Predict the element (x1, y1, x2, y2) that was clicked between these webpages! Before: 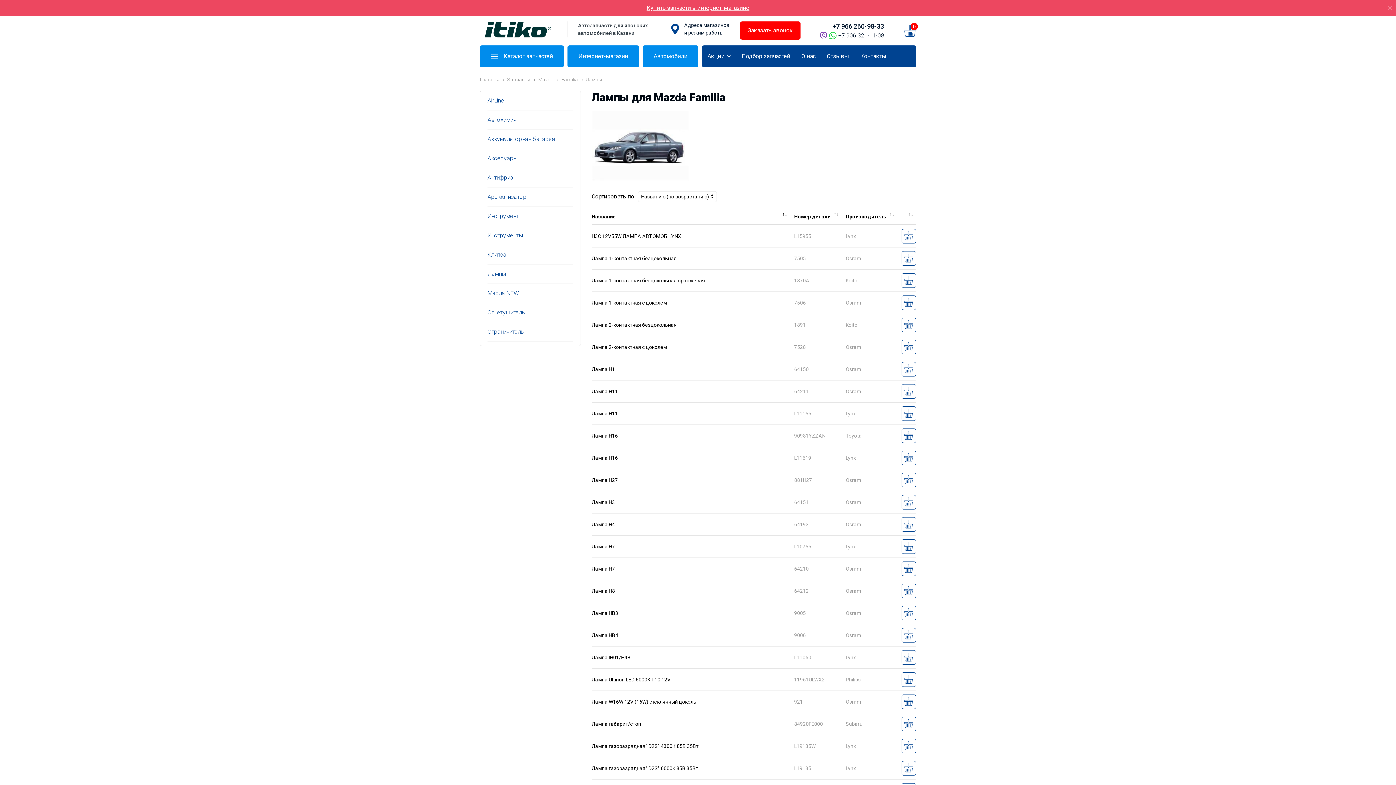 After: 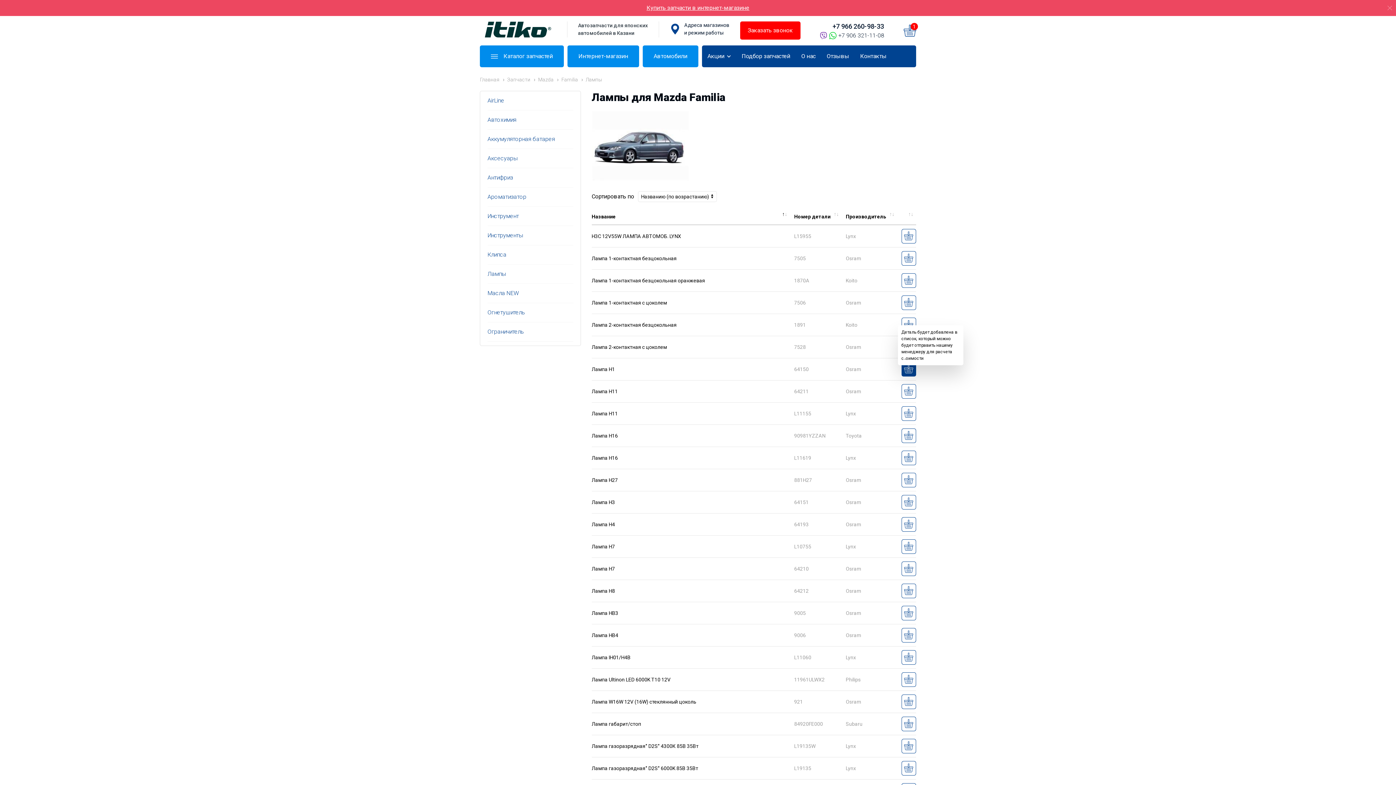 Action: bbox: (901, 362, 916, 376)